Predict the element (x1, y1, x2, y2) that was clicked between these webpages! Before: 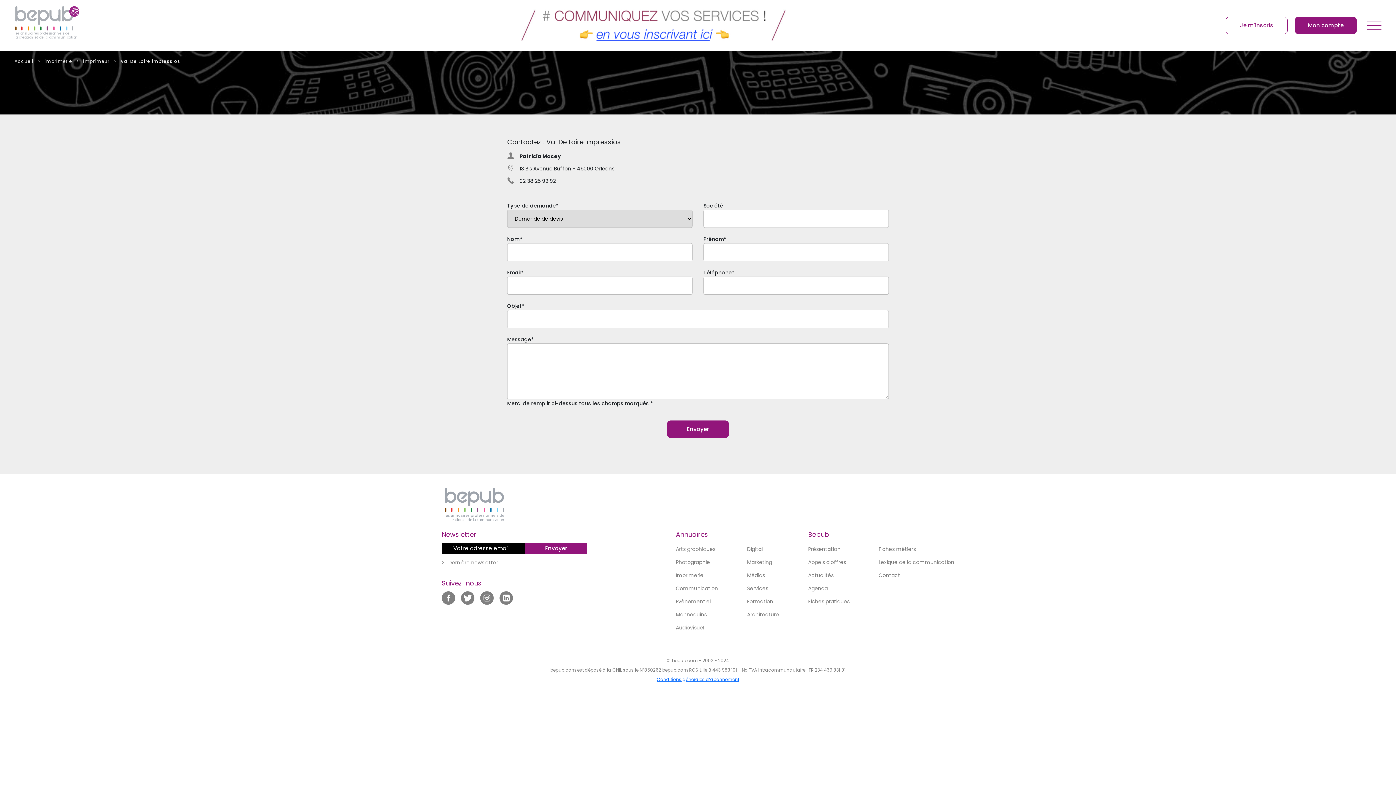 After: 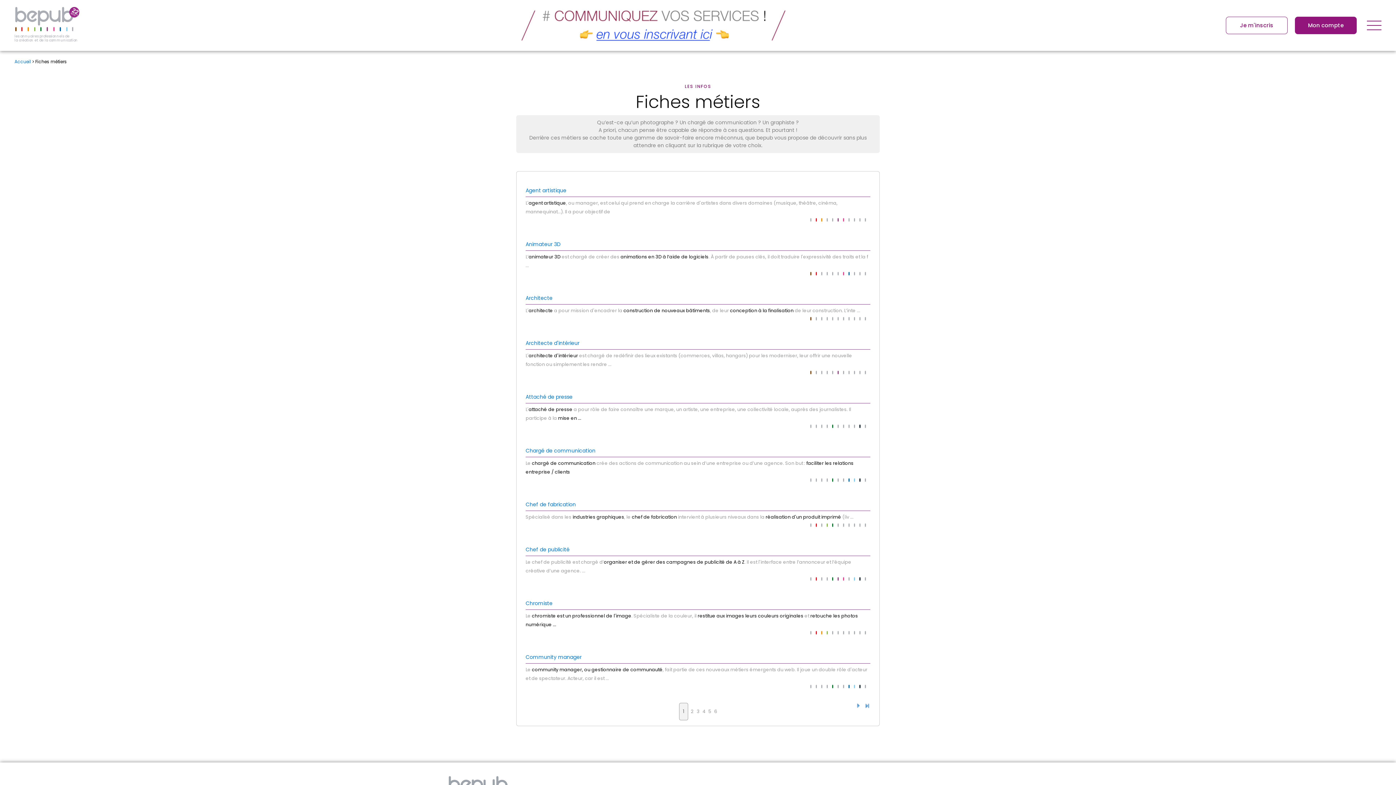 Action: bbox: (878, 542, 954, 555) label: Fiches métiers